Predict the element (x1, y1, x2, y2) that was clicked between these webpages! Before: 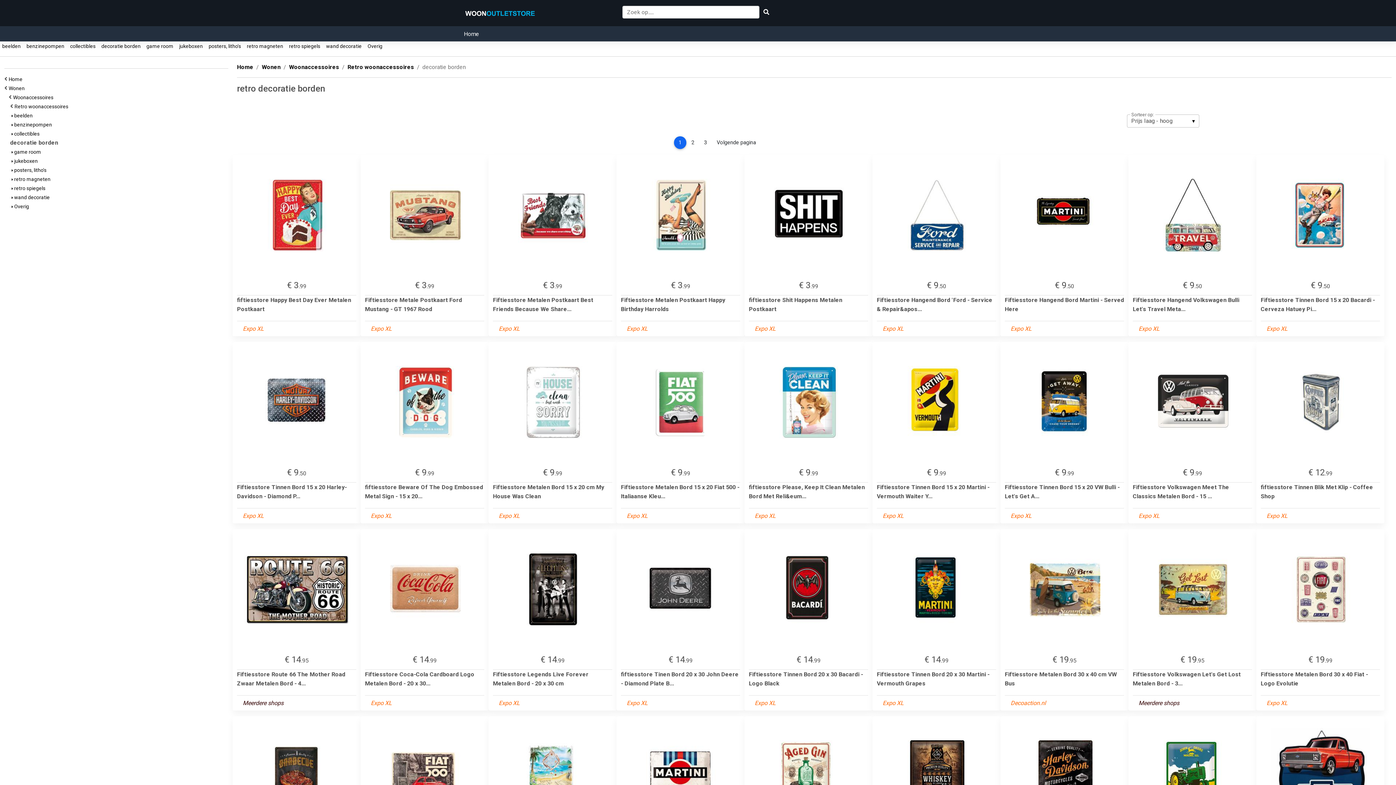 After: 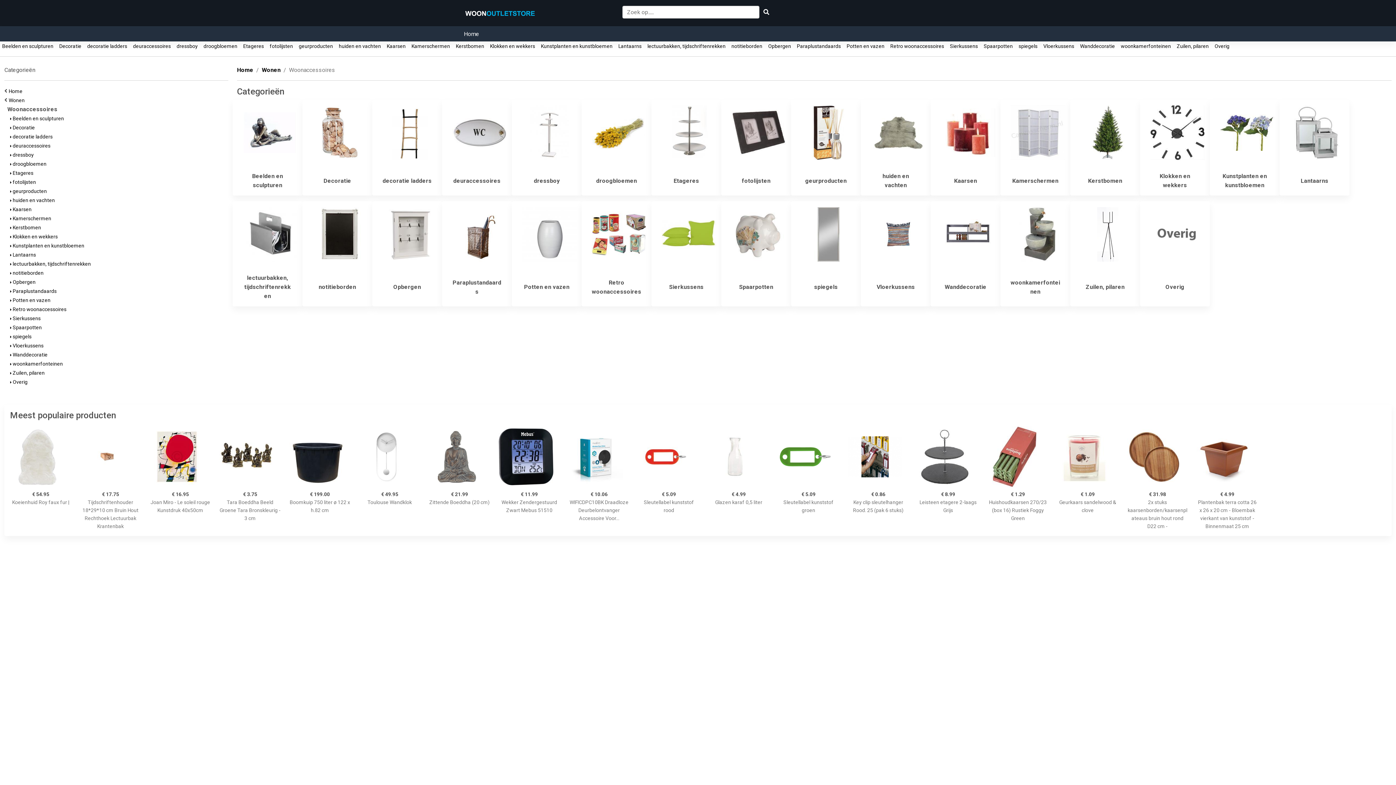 Action: bbox: (13, 94, 55, 100) label: Woonaccessoires  